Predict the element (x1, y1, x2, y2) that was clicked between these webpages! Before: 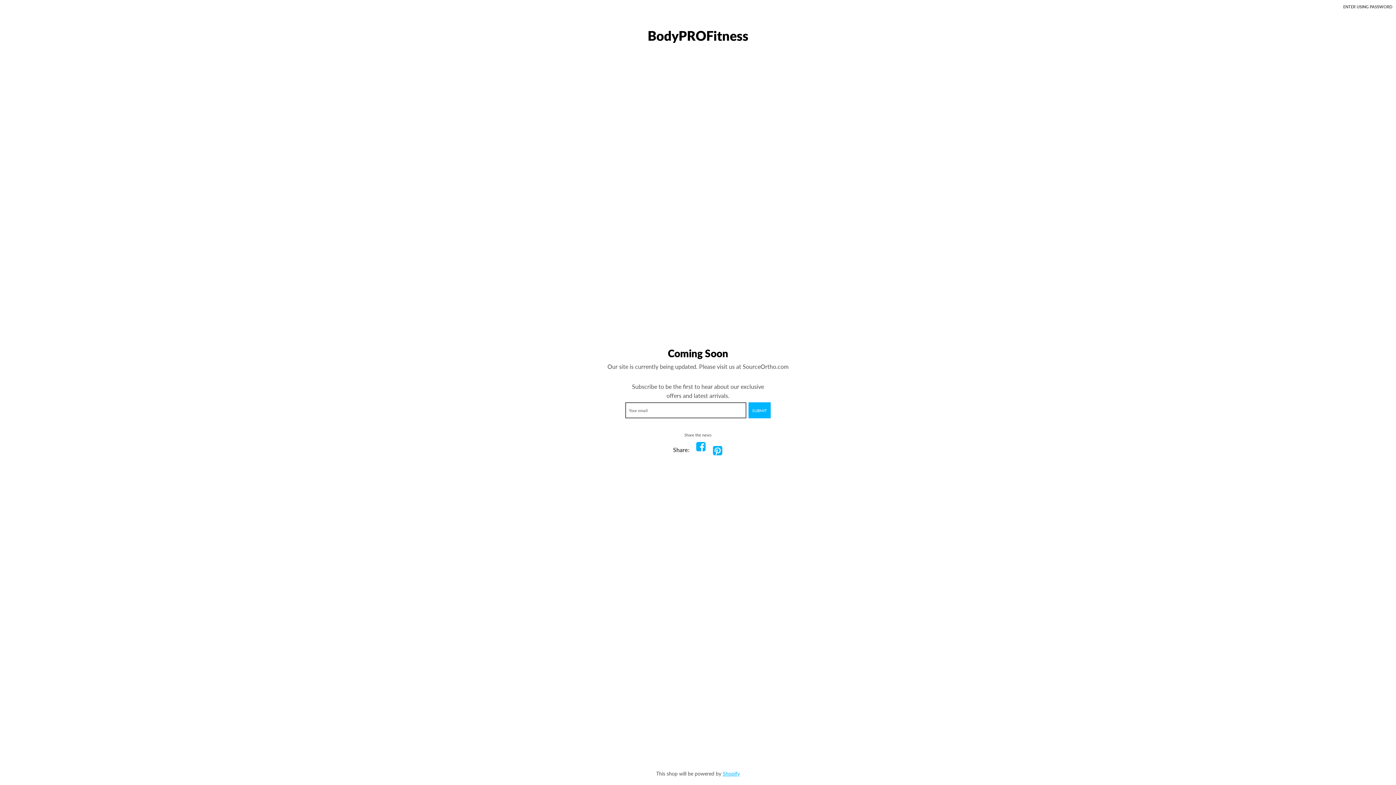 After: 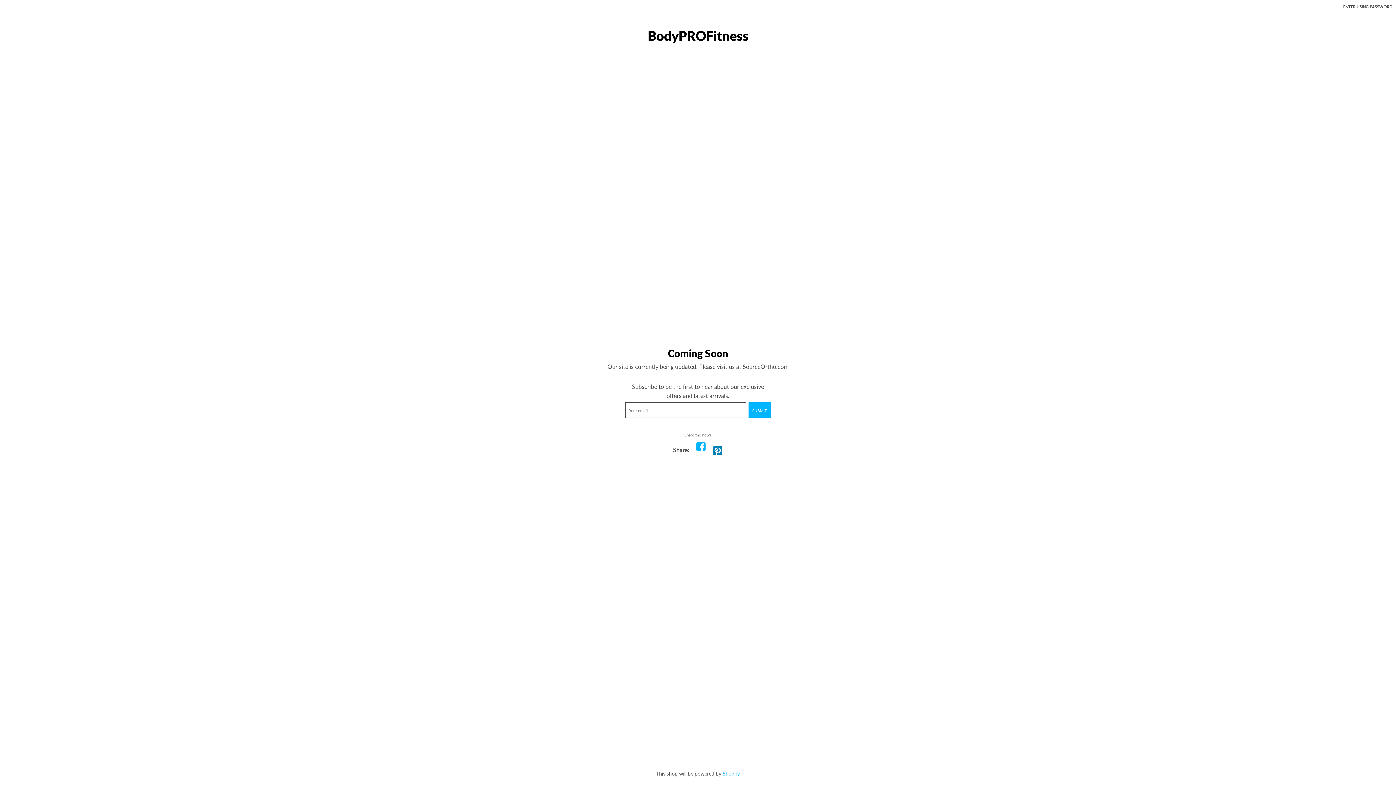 Action: bbox: (712, 450, 723, 457)